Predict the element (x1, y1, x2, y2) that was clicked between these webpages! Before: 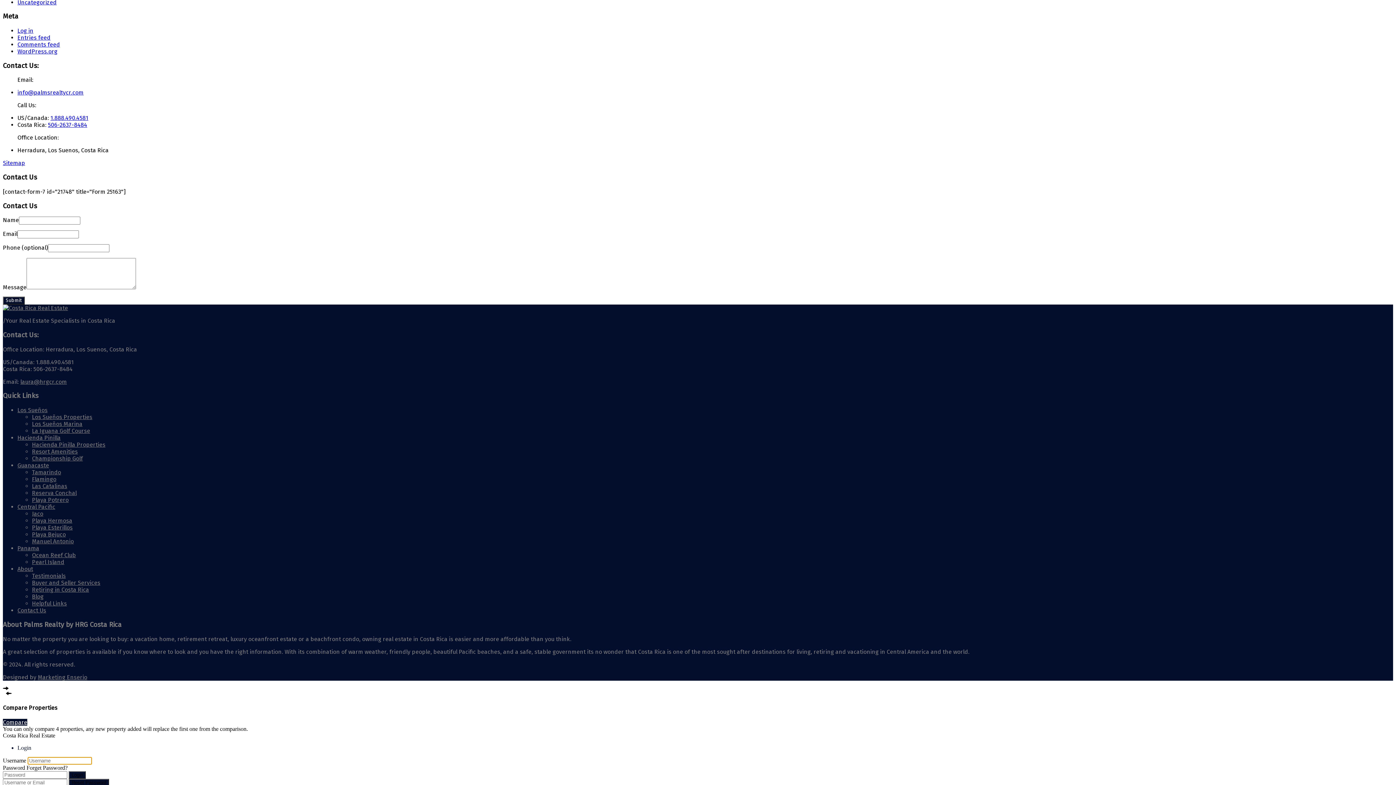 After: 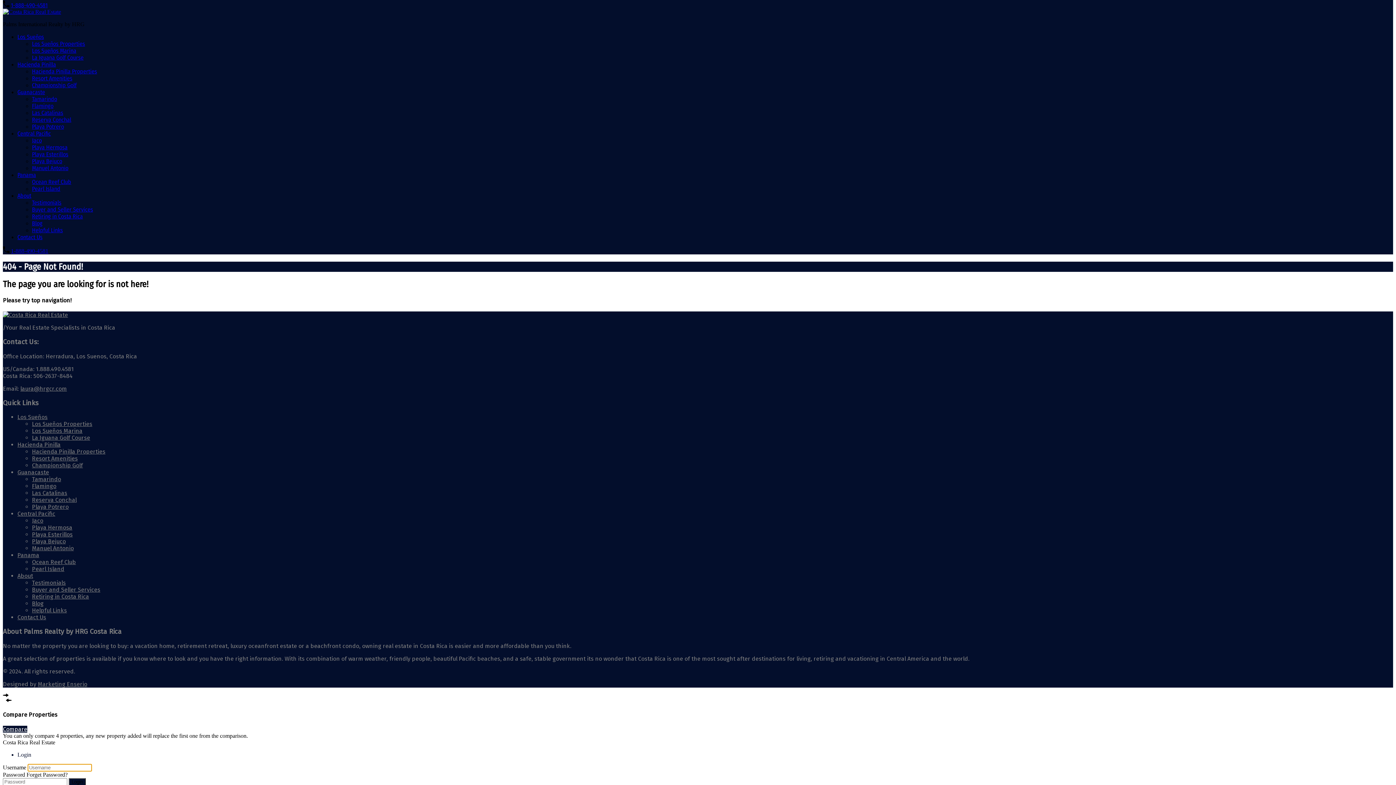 Action: label: Sitemap bbox: (2, 159, 25, 166)